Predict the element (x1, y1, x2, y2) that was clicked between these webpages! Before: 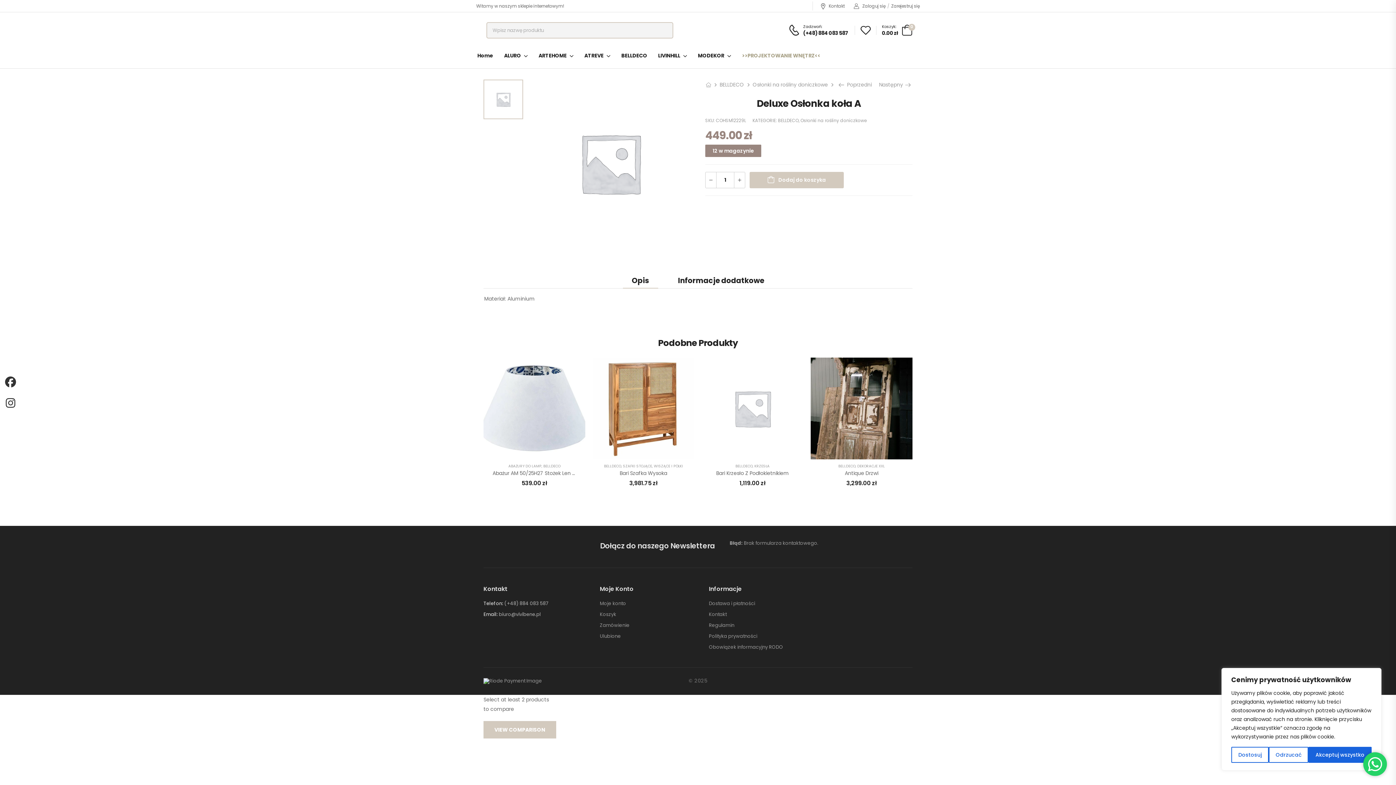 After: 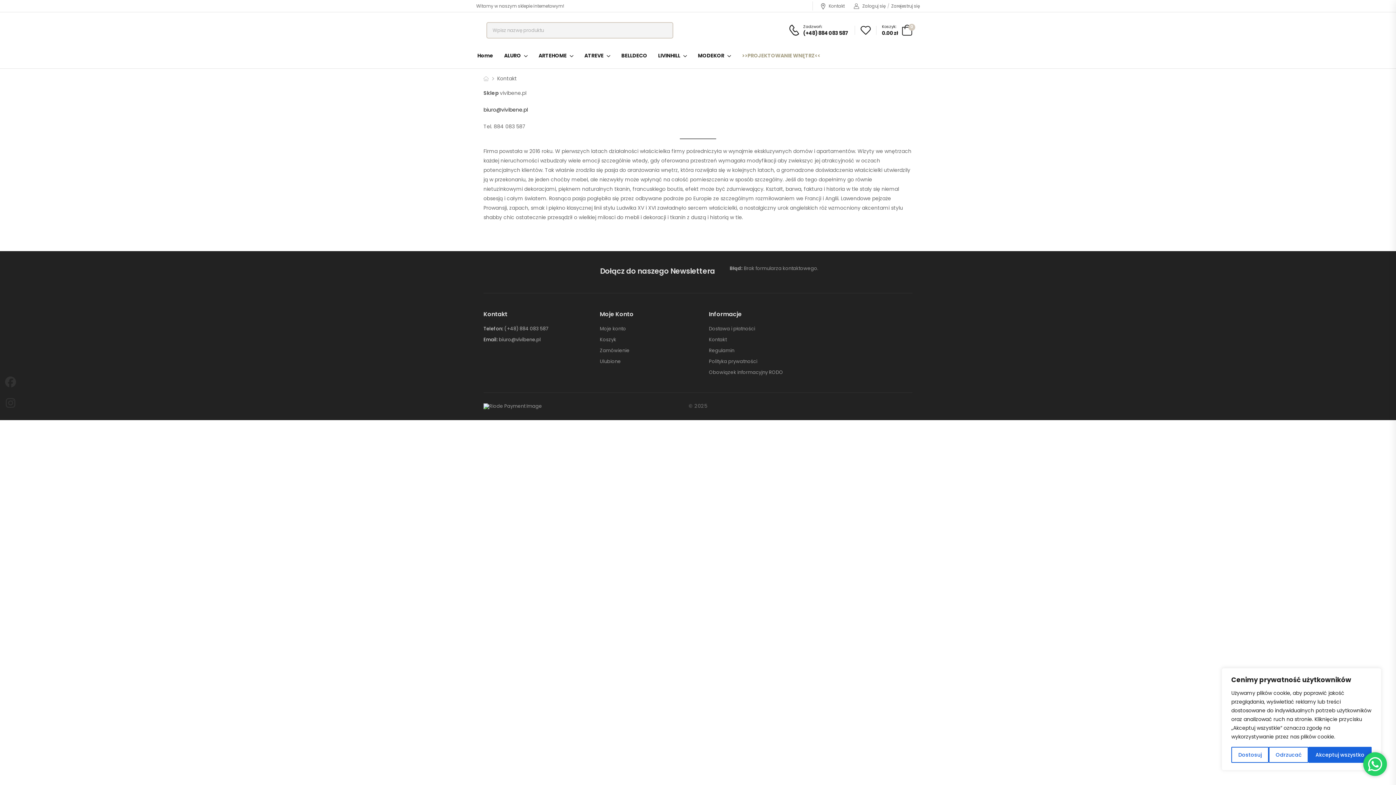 Action: label: Kontakt bbox: (709, 612, 726, 617)